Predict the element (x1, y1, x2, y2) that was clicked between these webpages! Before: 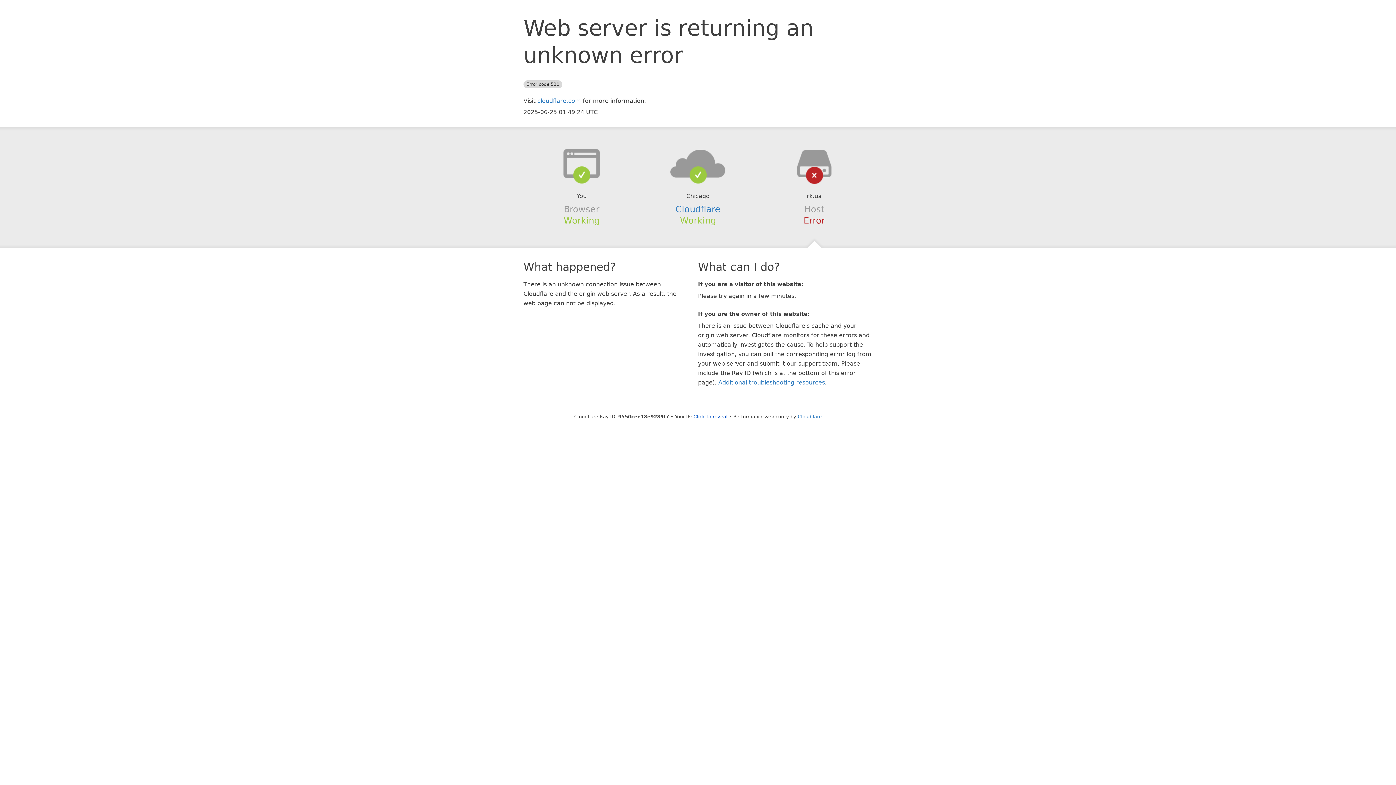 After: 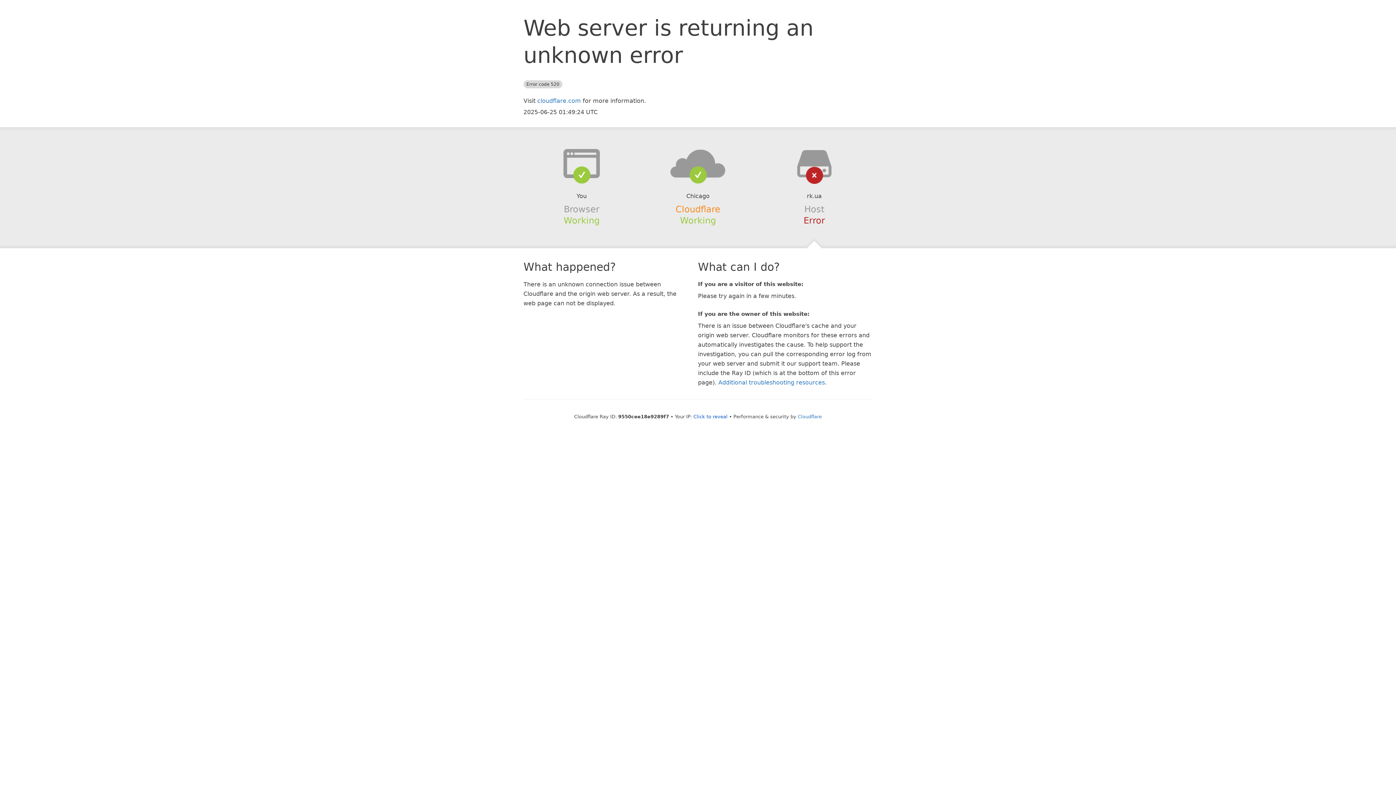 Action: bbox: (675, 204, 720, 214) label: Cloudflare